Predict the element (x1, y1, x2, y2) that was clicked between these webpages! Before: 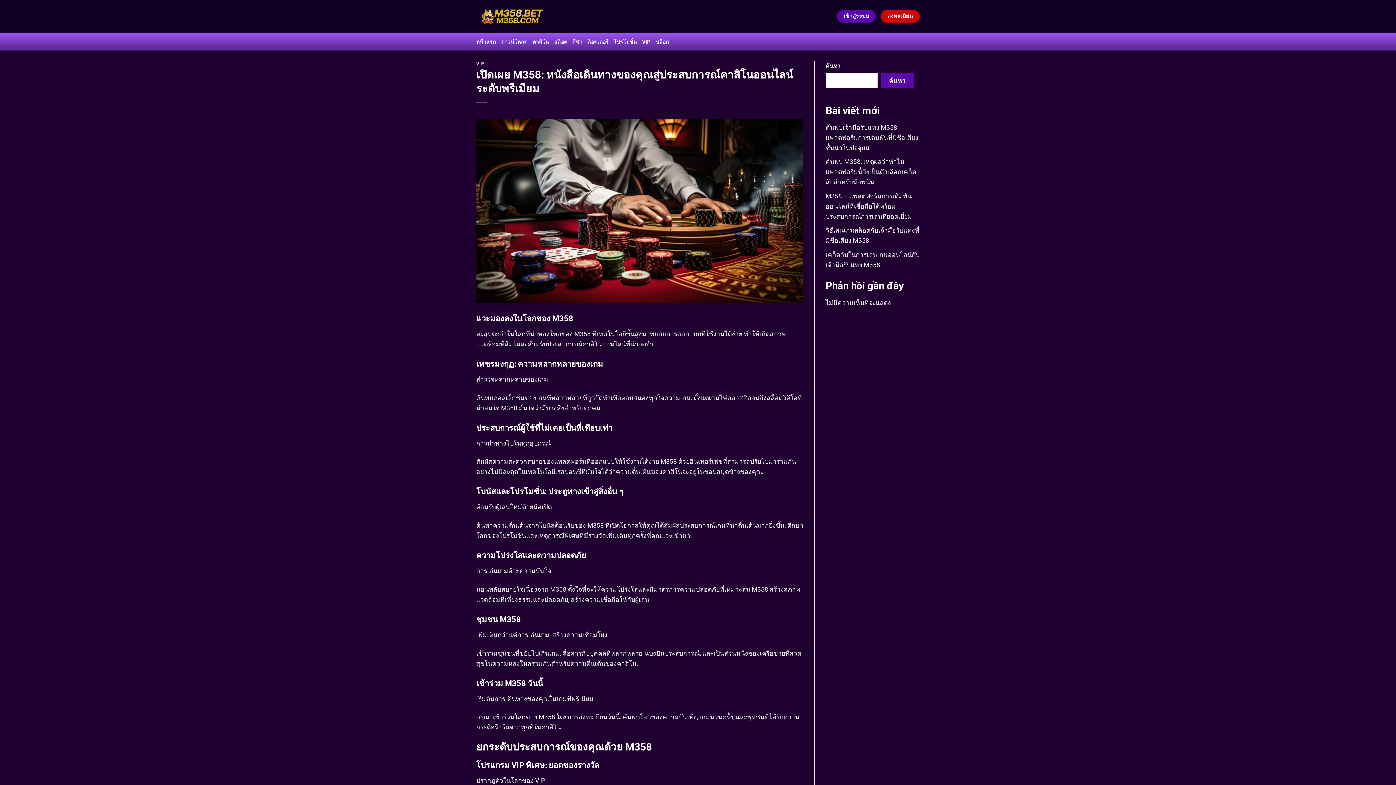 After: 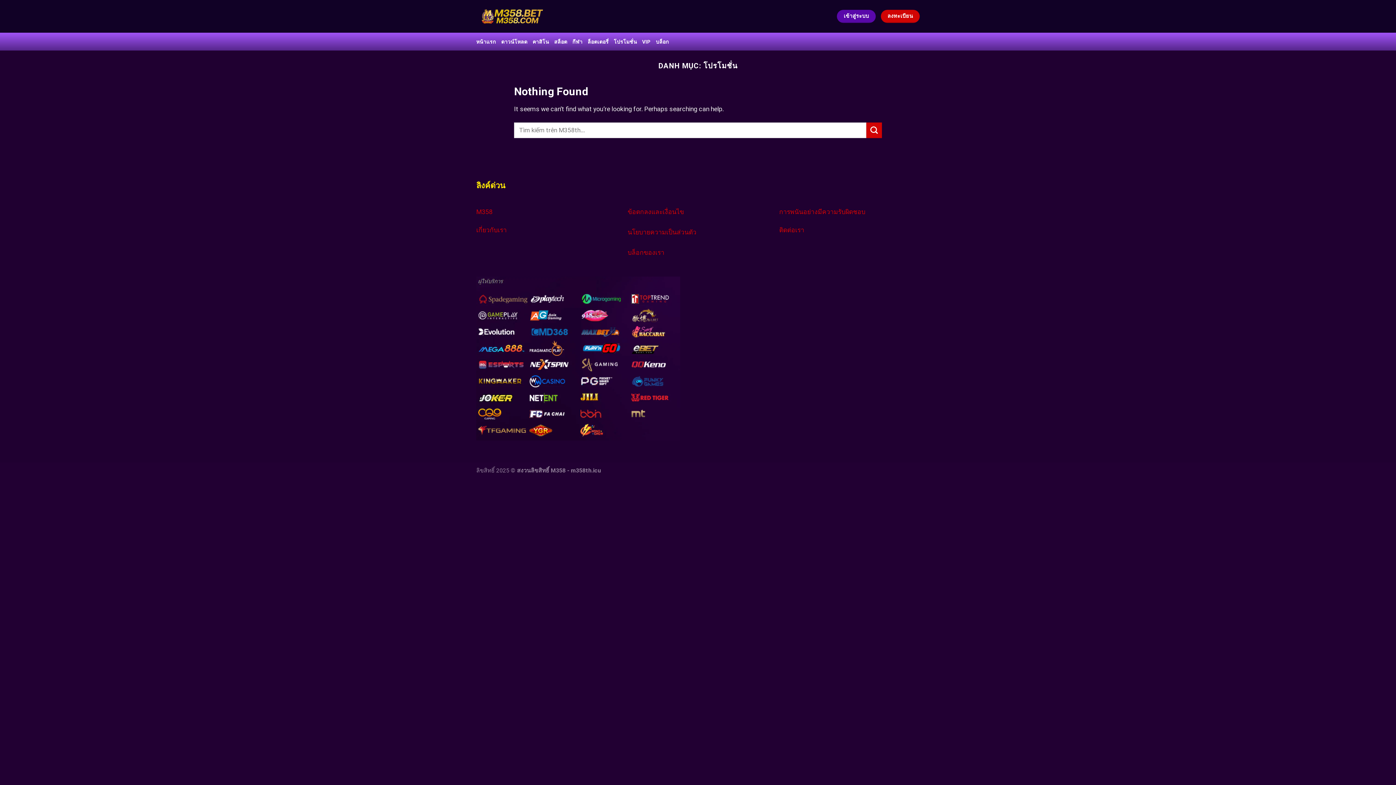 Action: bbox: (613, 35, 637, 48) label: โปรโมชั่น